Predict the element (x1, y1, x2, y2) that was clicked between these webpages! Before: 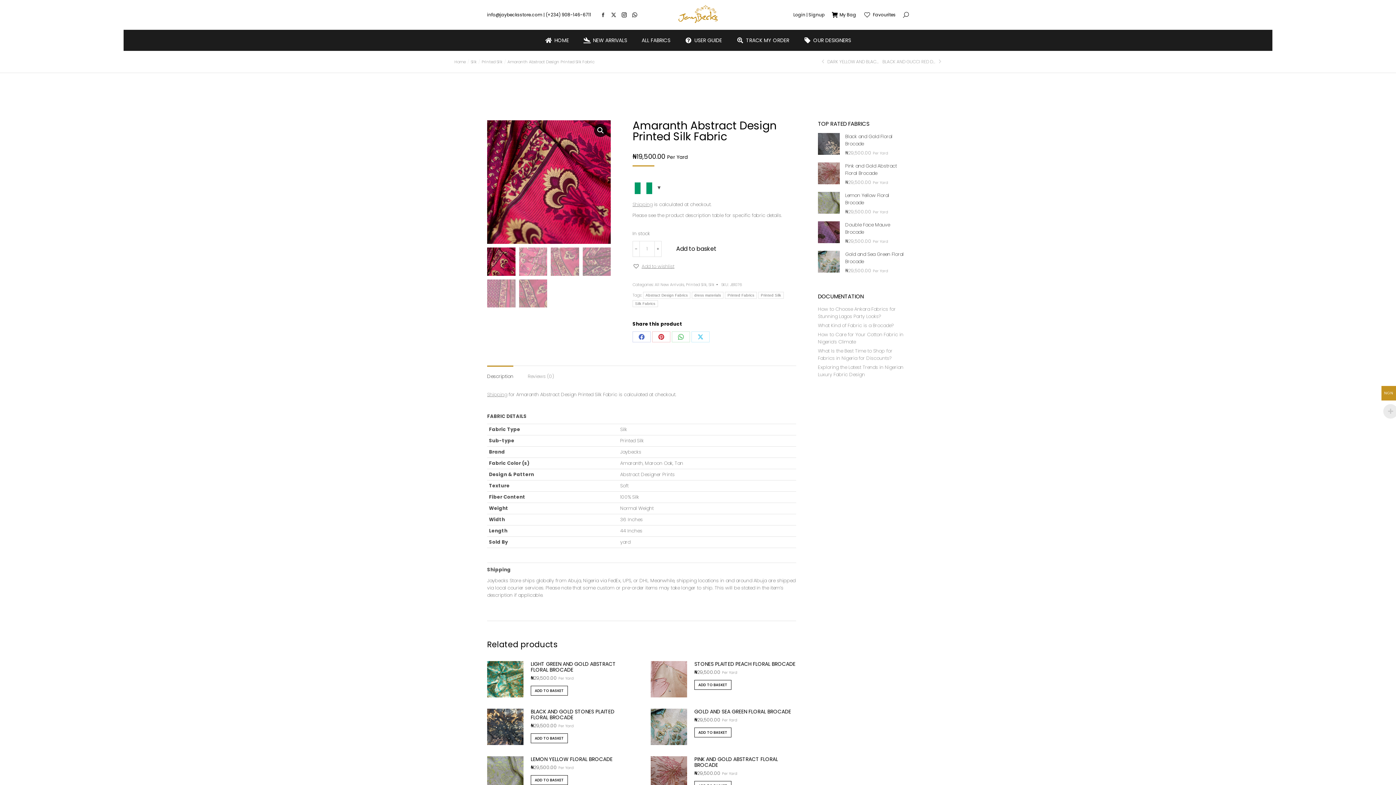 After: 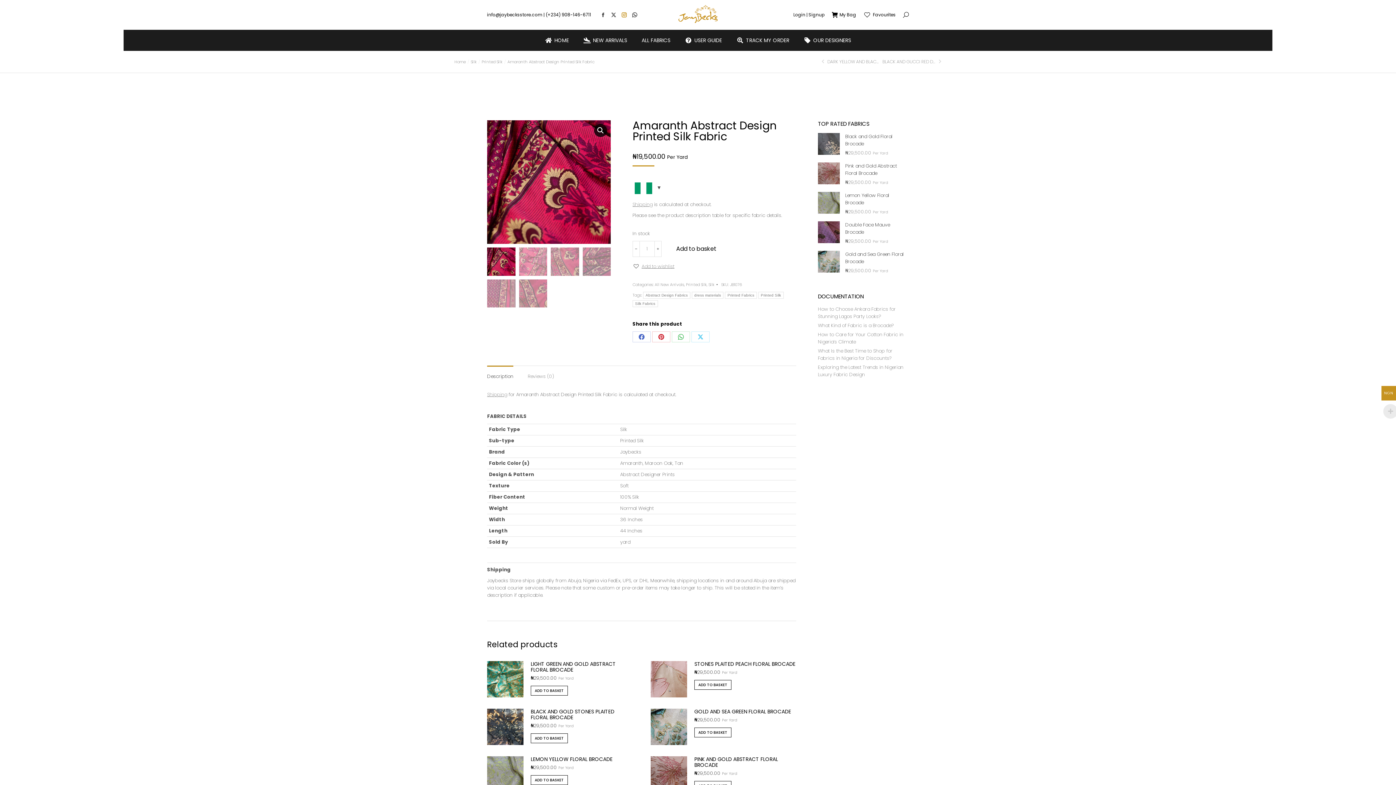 Action: label: Instagram page opens in new window bbox: (619, 10, 629, 19)